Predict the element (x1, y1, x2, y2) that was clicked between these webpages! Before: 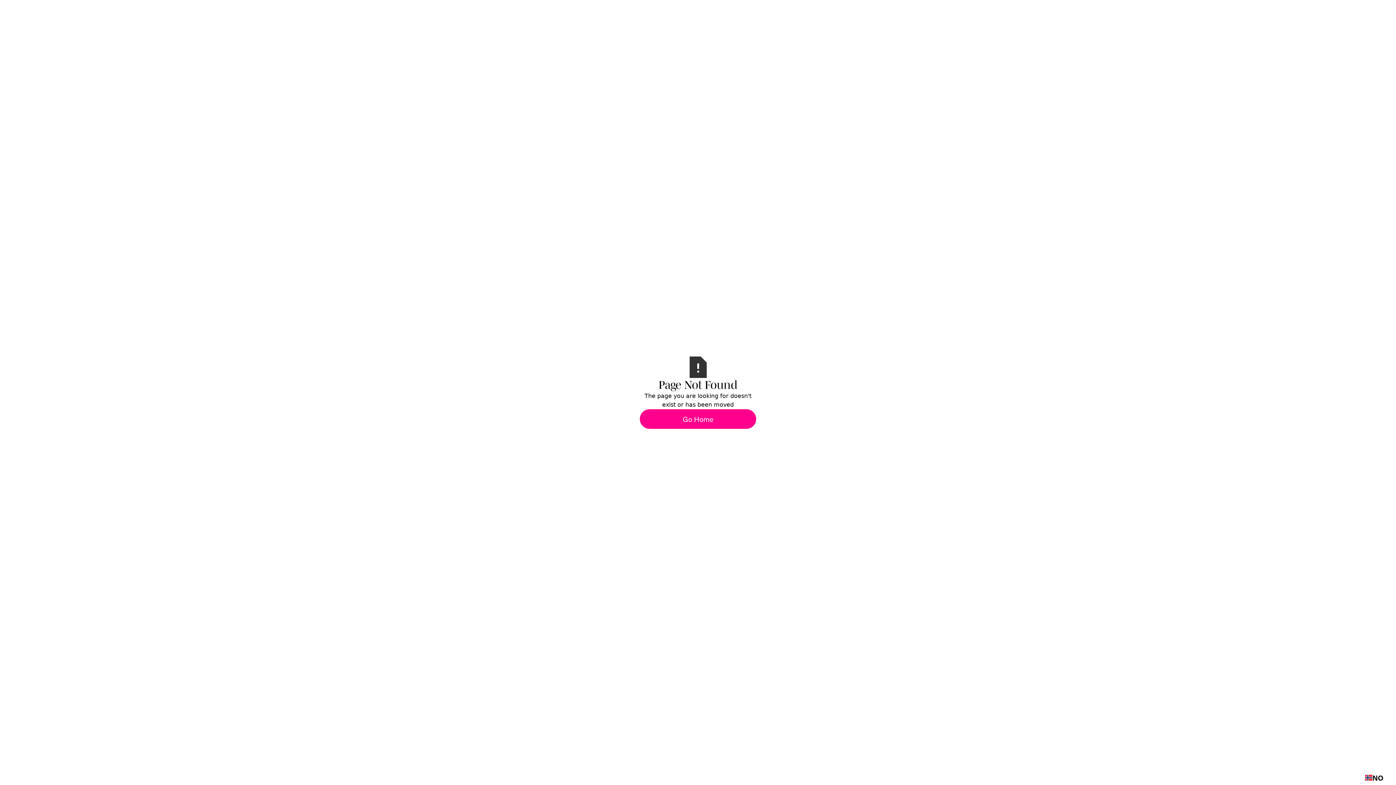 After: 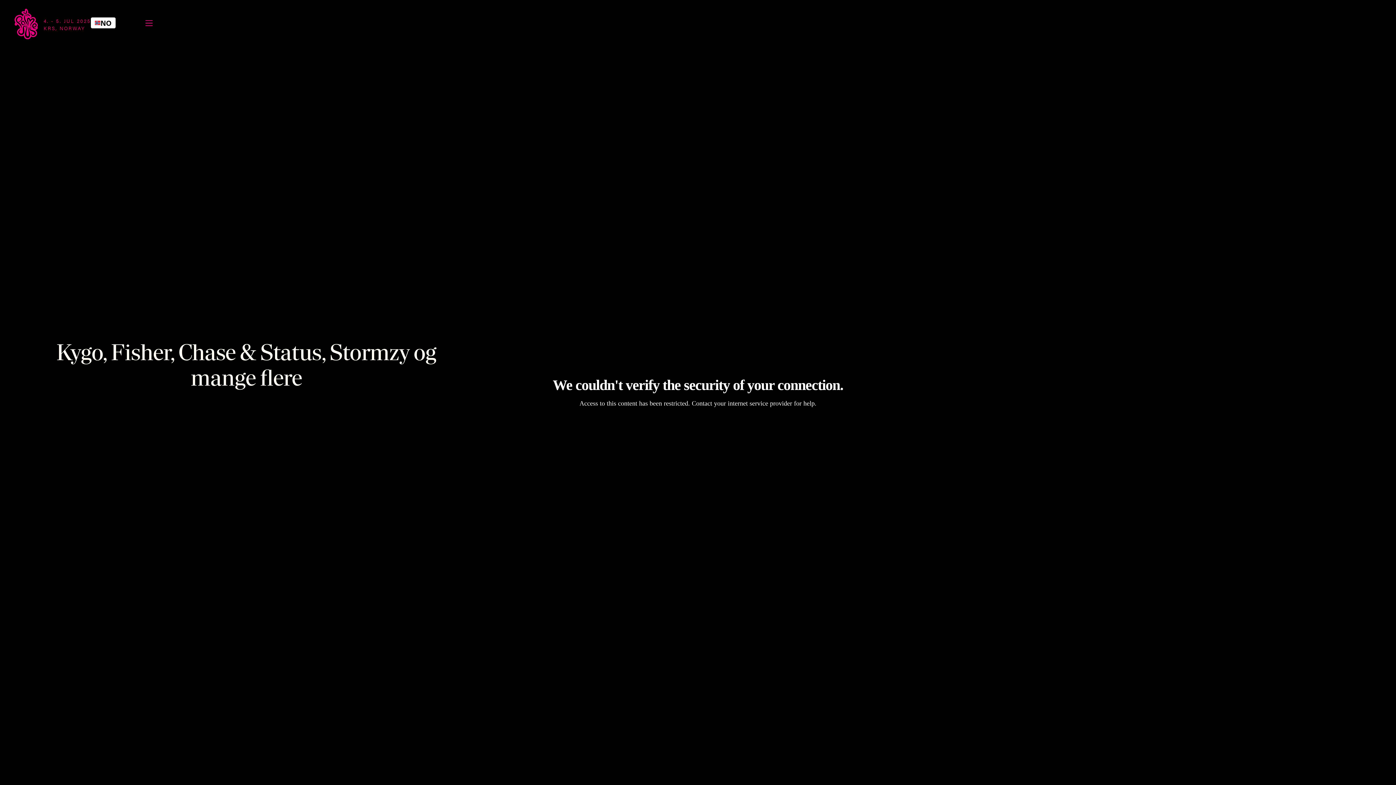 Action: label: Go Home bbox: (640, 409, 756, 428)